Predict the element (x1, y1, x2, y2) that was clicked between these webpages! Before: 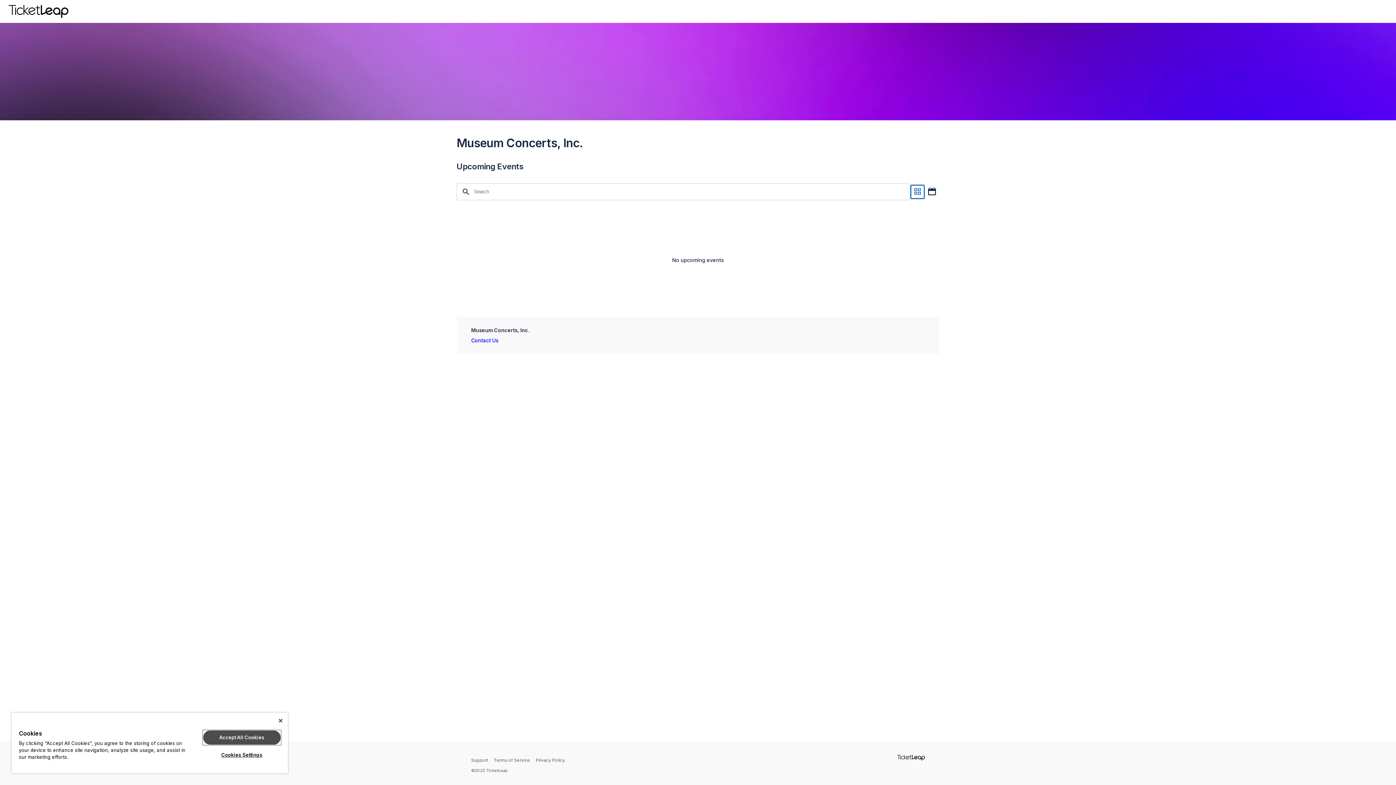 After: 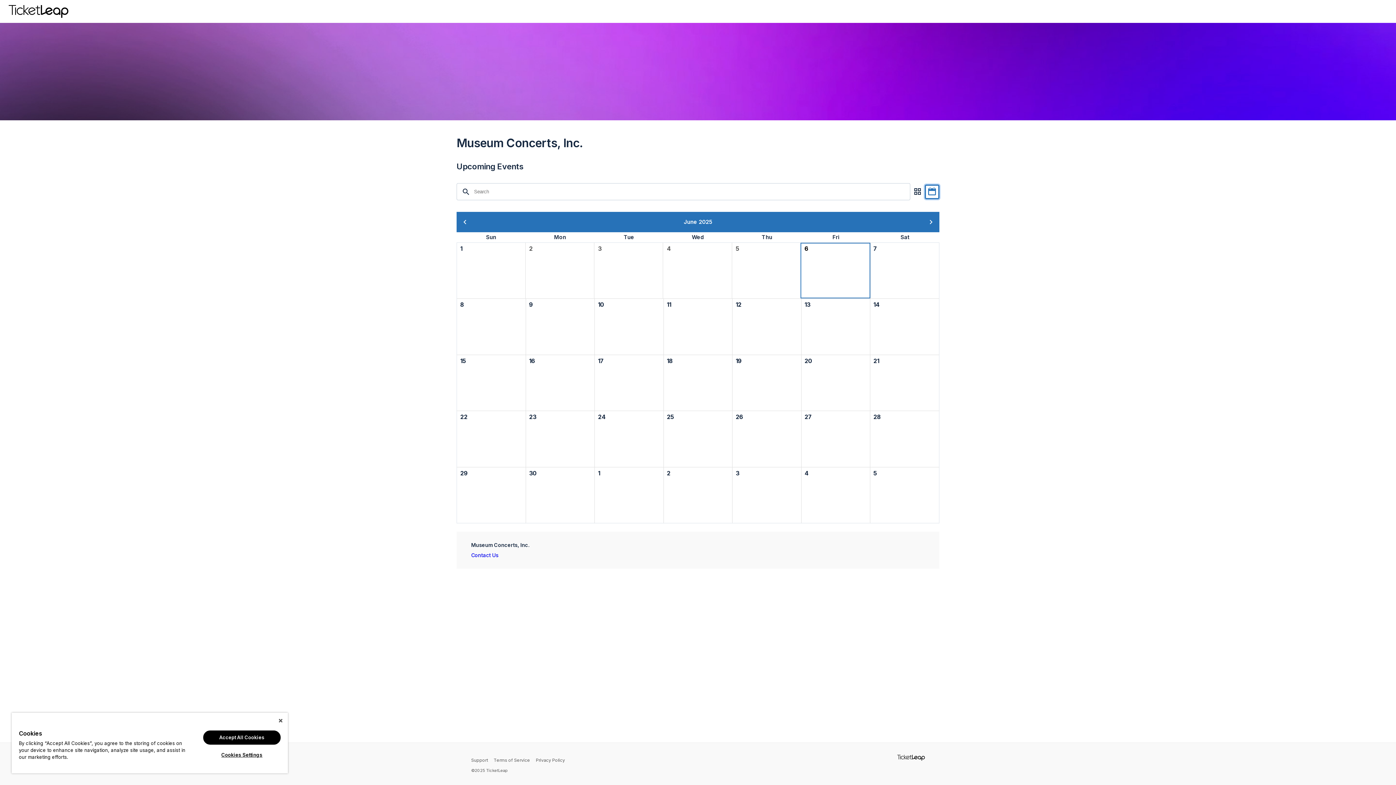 Action: bbox: (925, 184, 939, 199) label: DISPLAY EVENTS IN A CALENDAR